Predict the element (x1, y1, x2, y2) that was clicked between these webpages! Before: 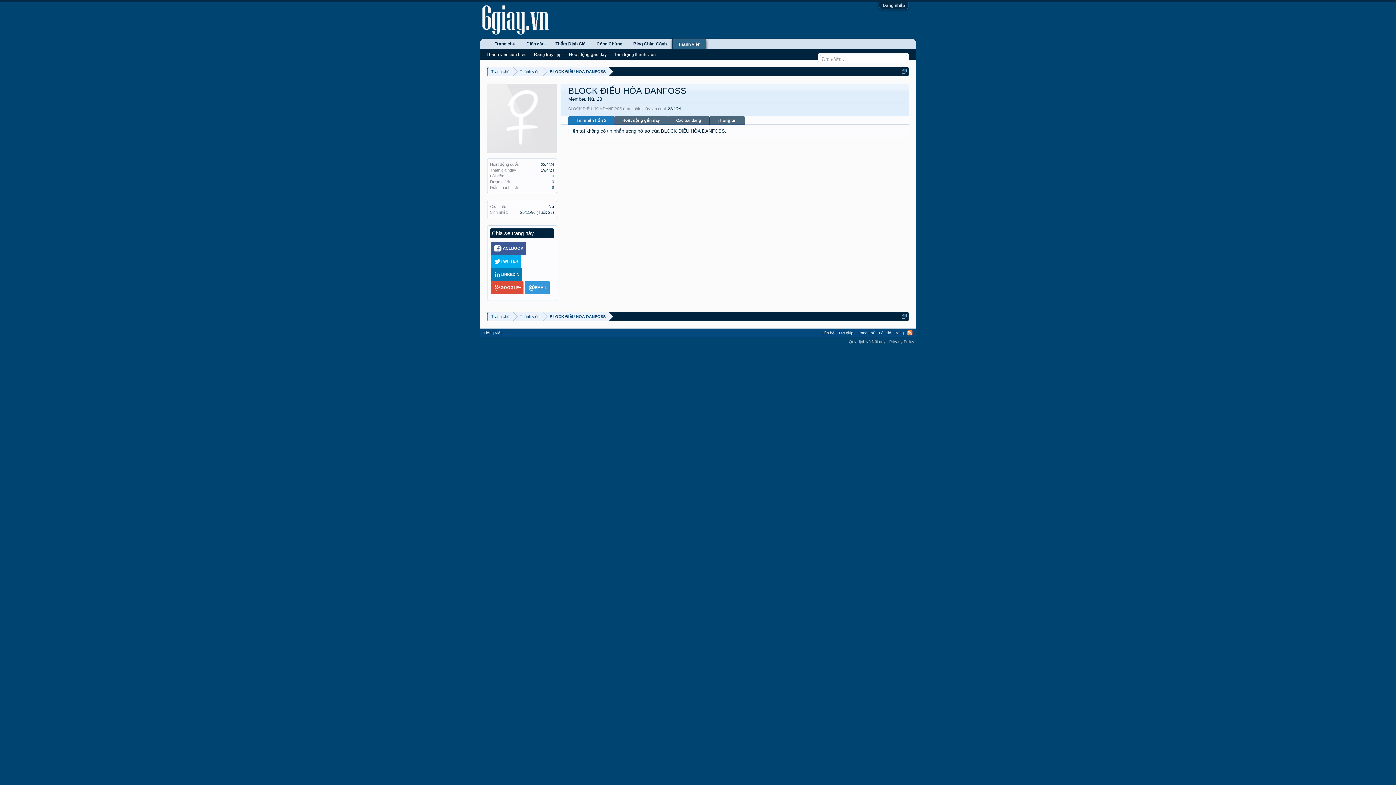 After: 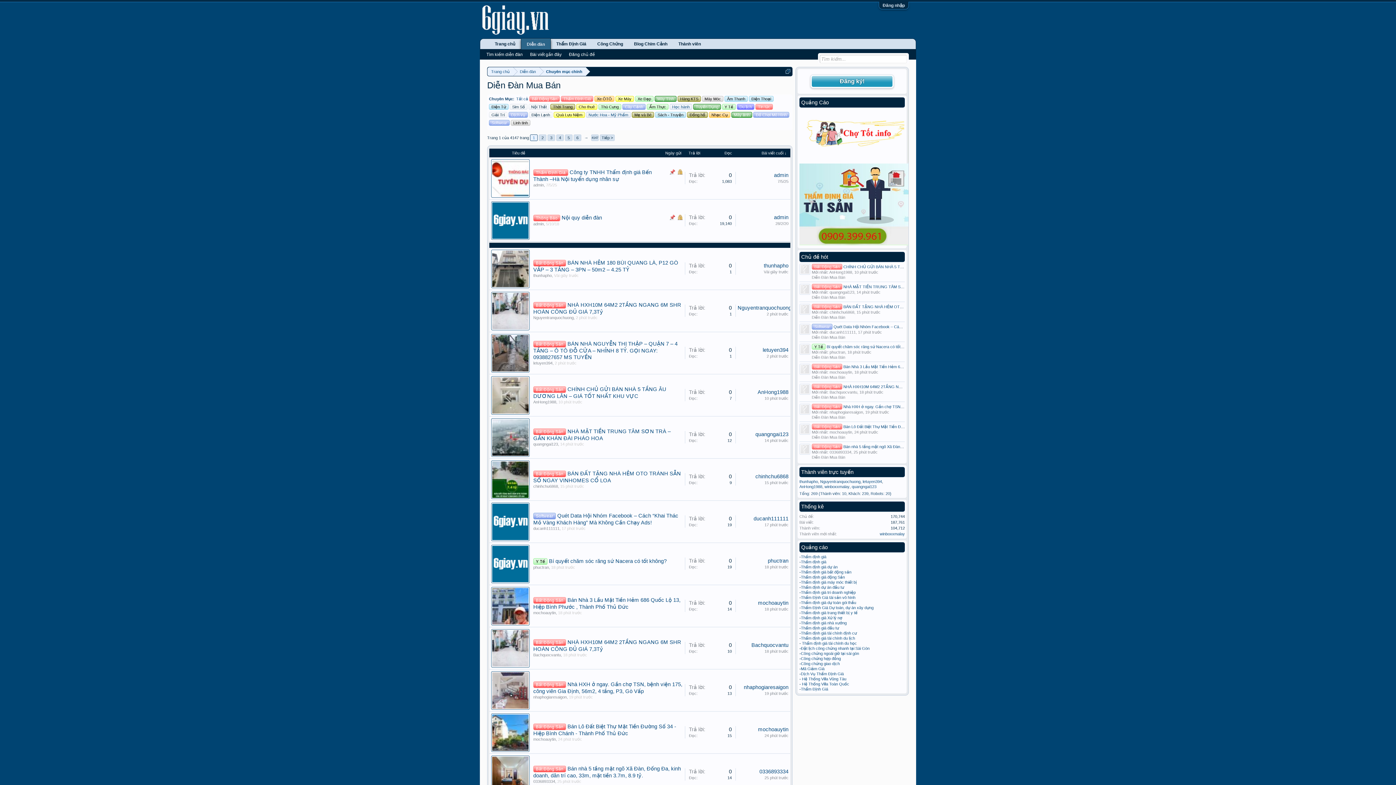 Action: bbox: (480, 16, 550, 22)